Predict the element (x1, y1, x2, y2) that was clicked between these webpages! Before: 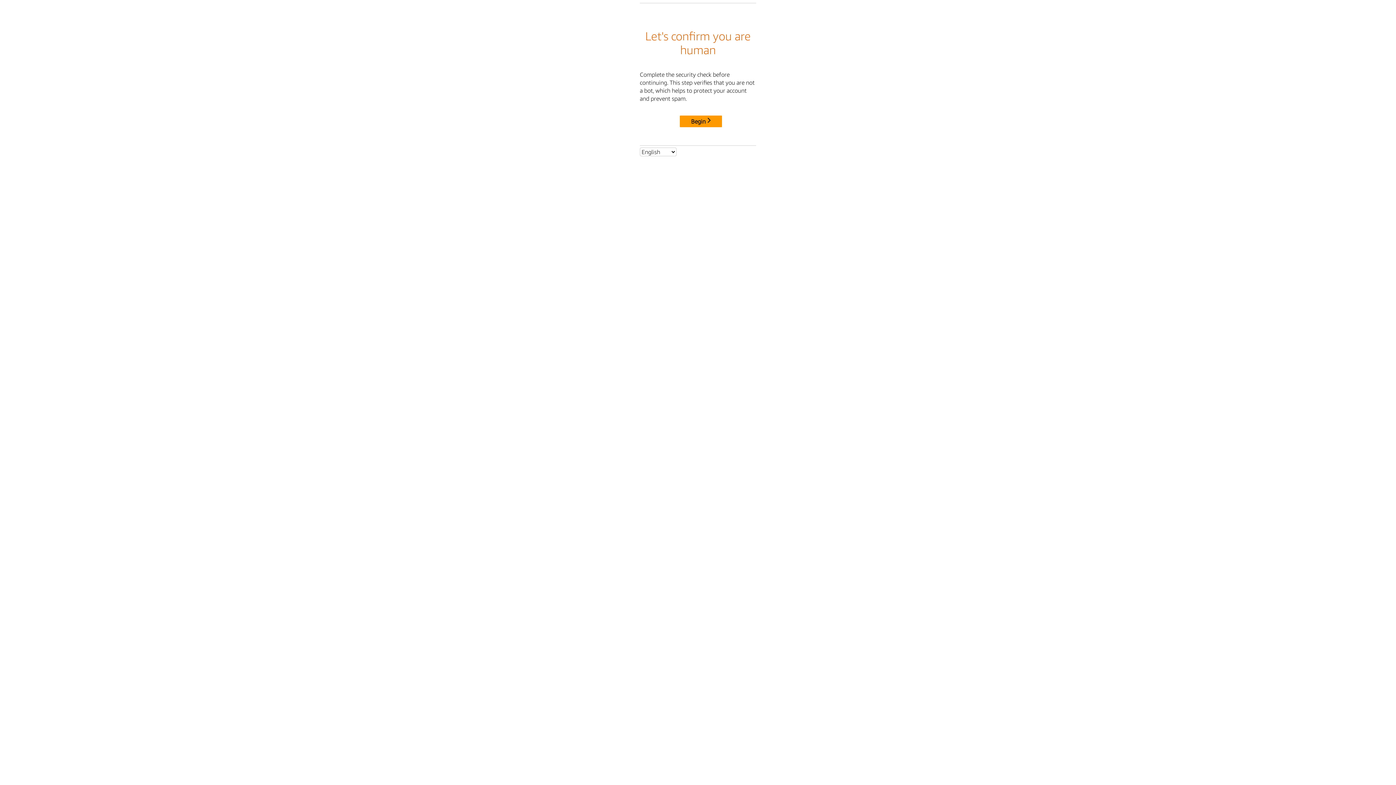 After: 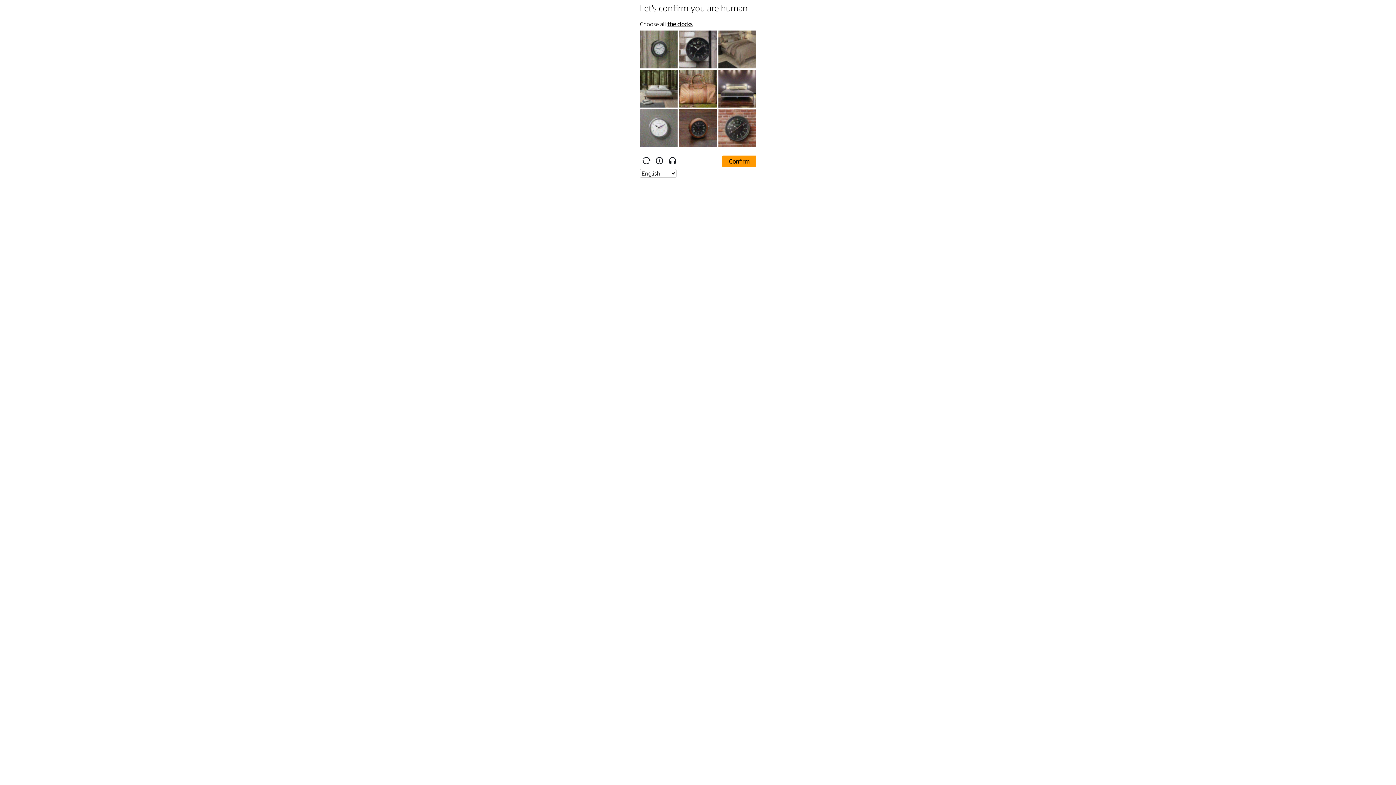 Action: bbox: (680, 115, 722, 127) label: Begin